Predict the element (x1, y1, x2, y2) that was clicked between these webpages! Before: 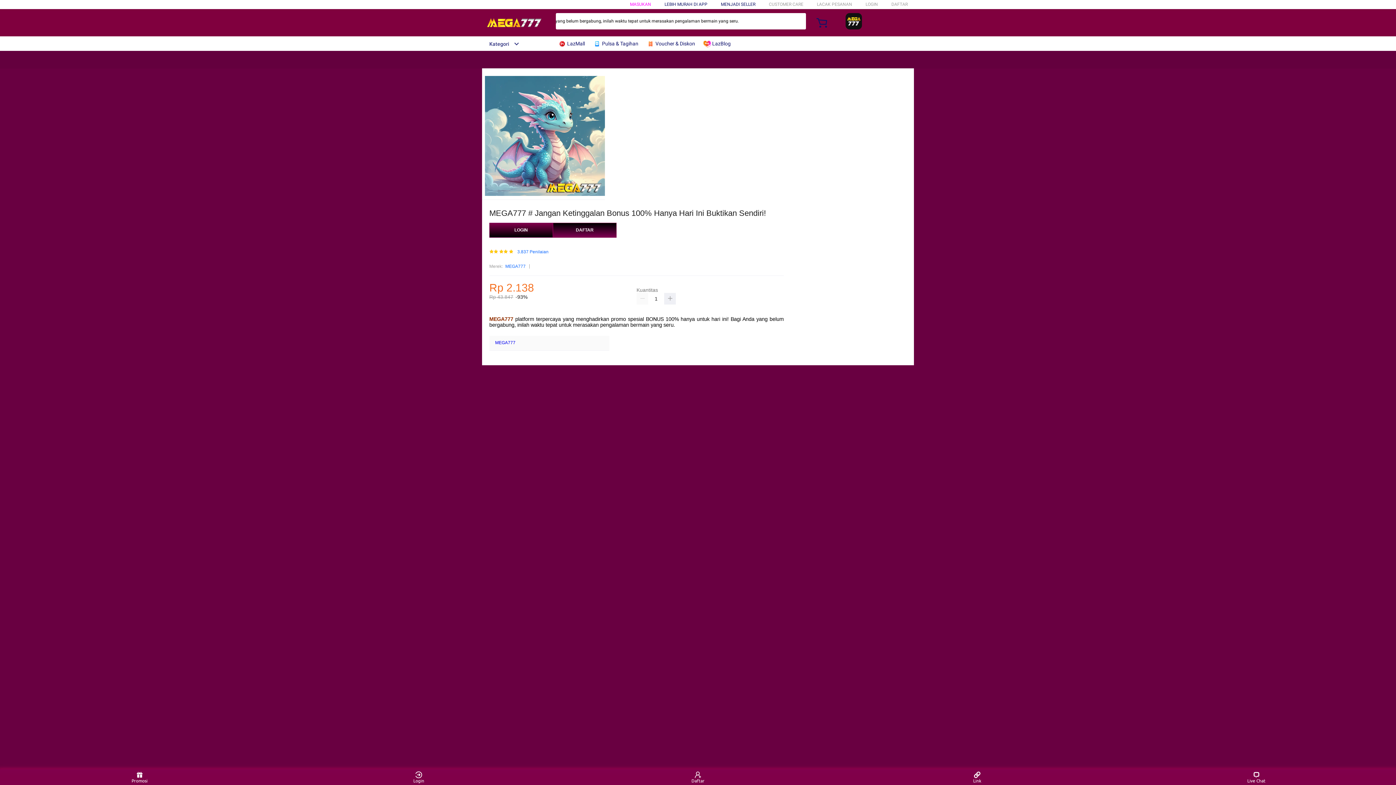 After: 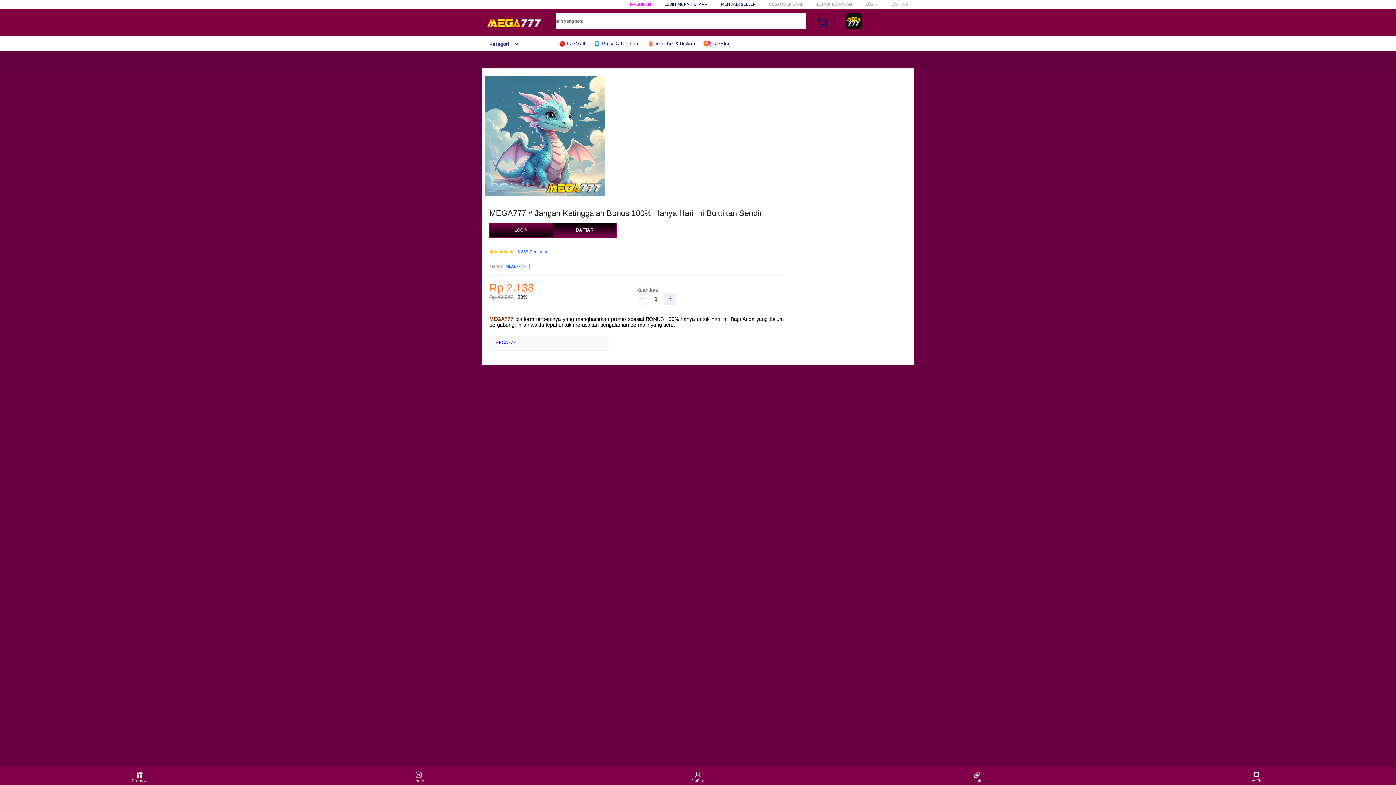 Action: label: 3.837 Penilaian bbox: (517, 249, 548, 254)